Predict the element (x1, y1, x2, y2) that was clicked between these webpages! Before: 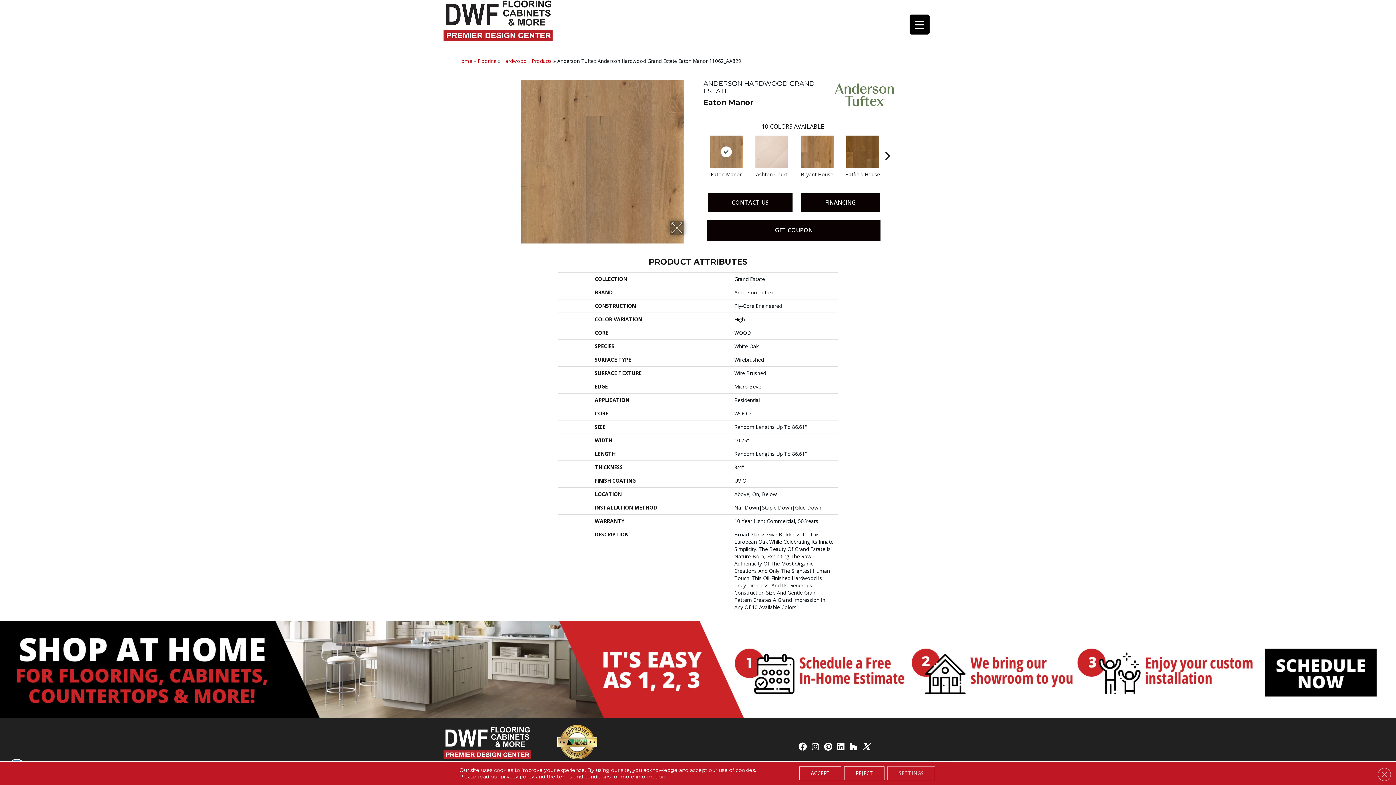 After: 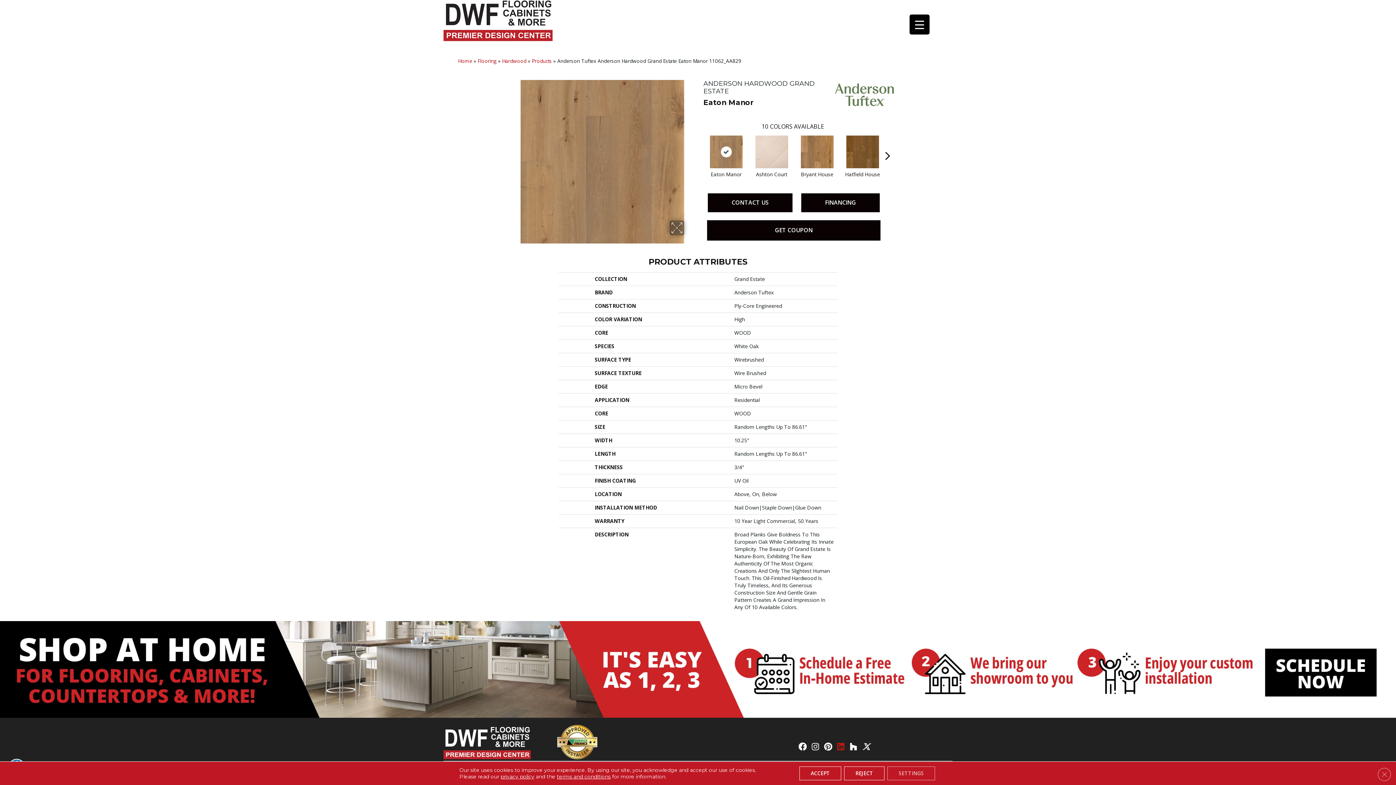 Action: bbox: (837, 743, 844, 752)